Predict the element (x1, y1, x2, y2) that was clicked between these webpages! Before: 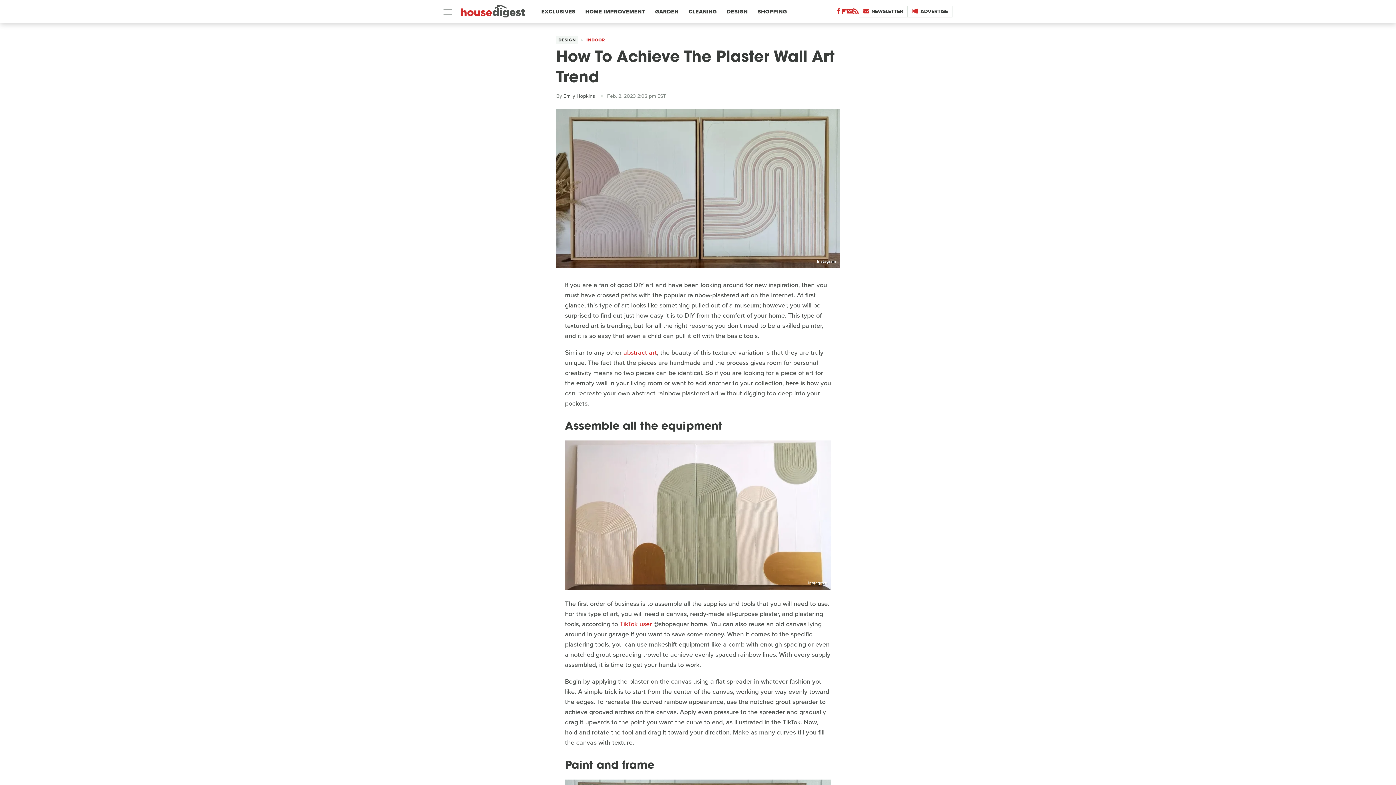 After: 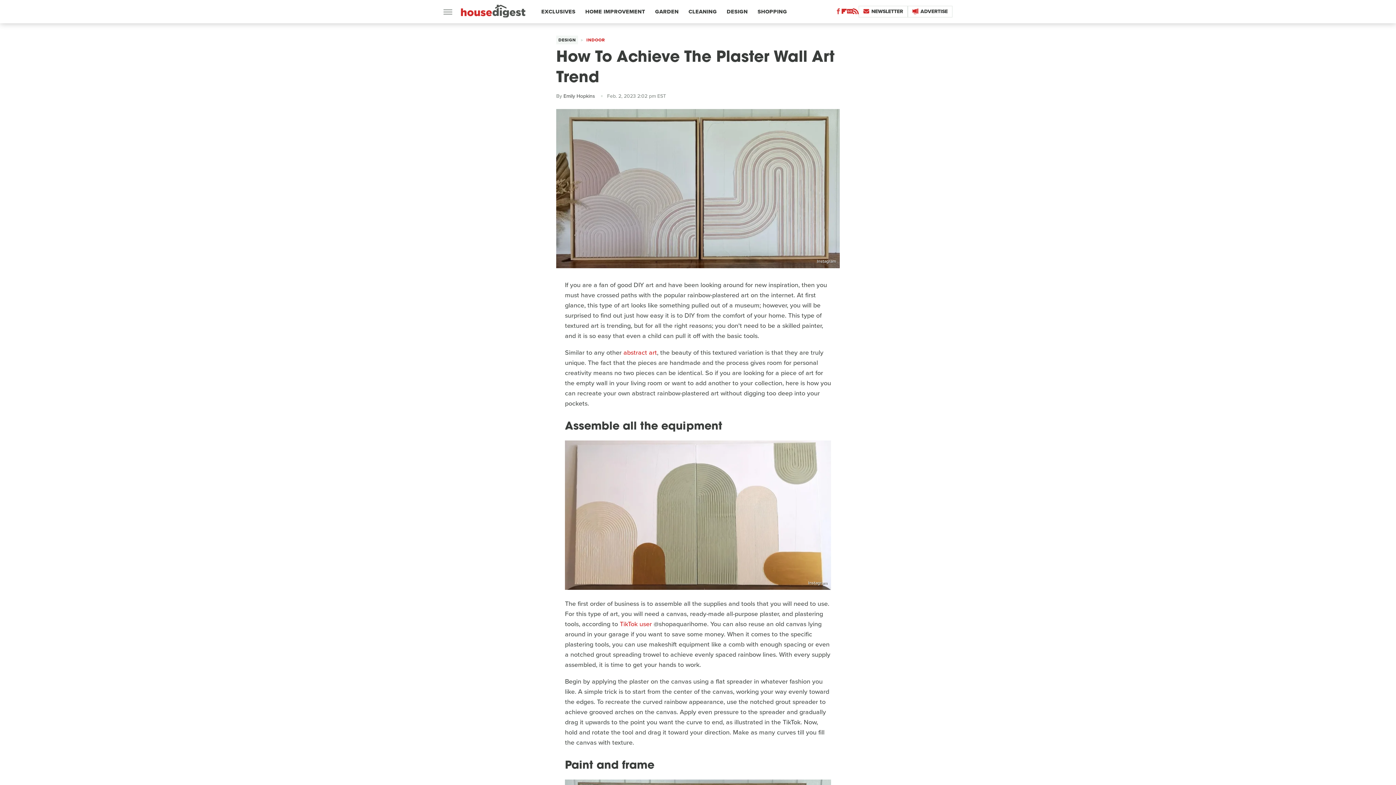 Action: label: Facebook bbox: (835, 10, 841, 15)